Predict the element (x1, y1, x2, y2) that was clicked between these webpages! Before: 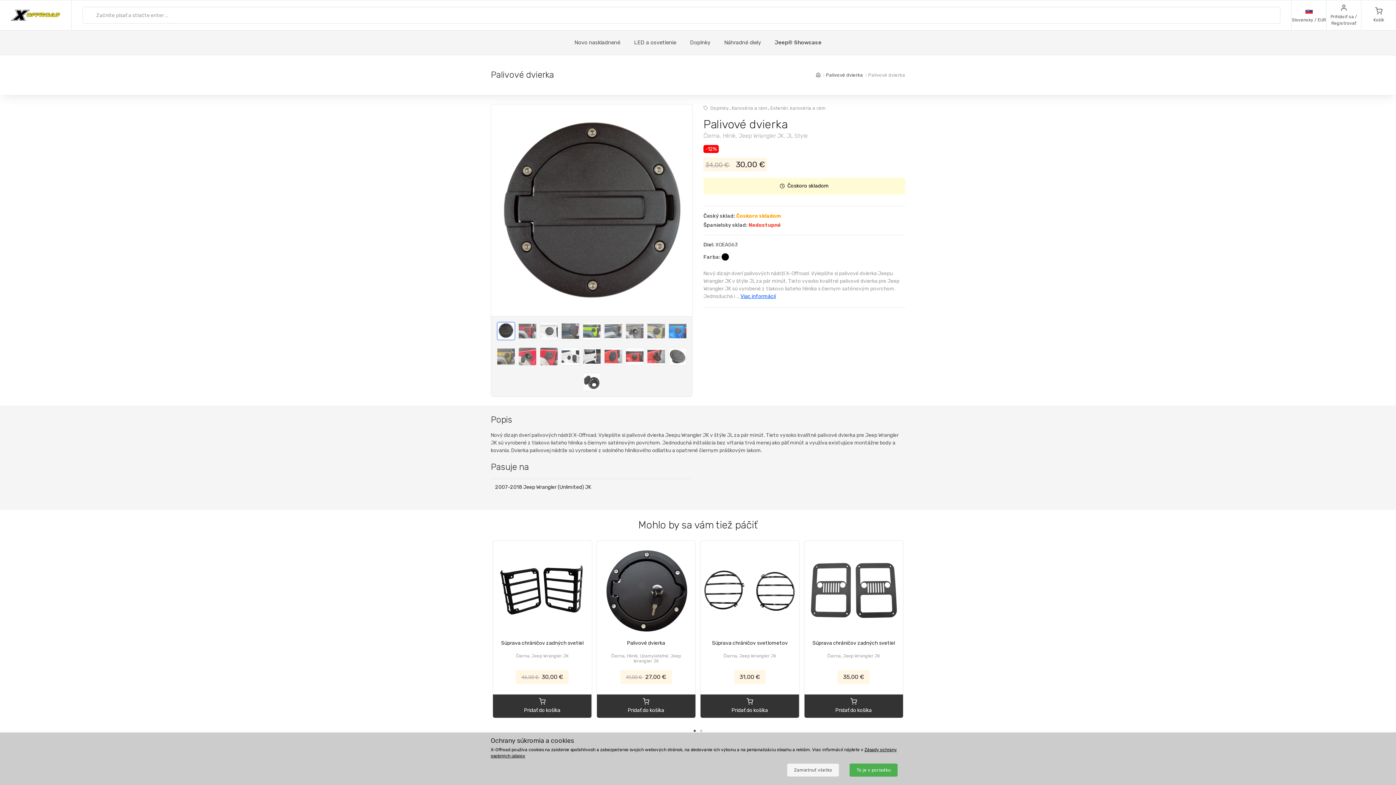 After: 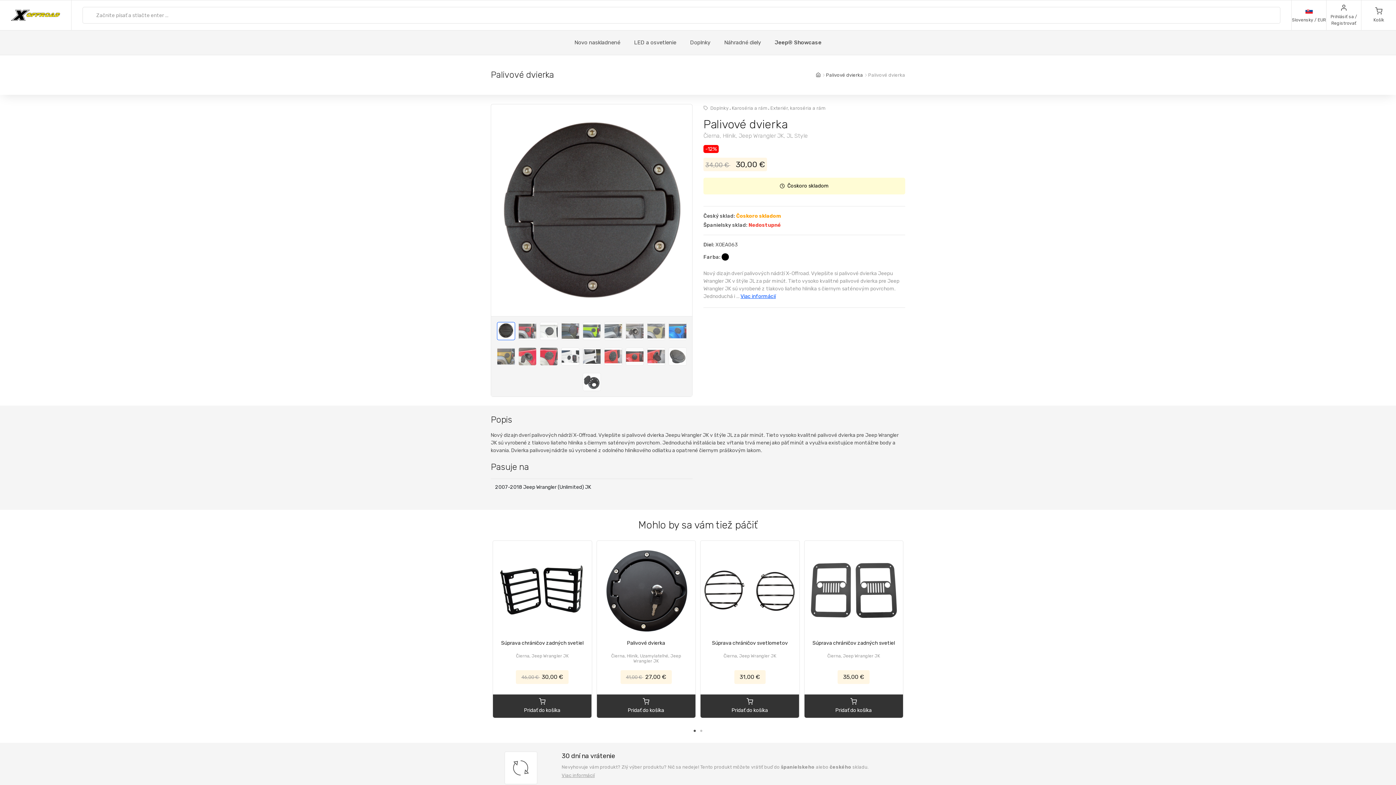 Action: bbox: (787, 764, 839, 777) label: Zamietnuť všetko